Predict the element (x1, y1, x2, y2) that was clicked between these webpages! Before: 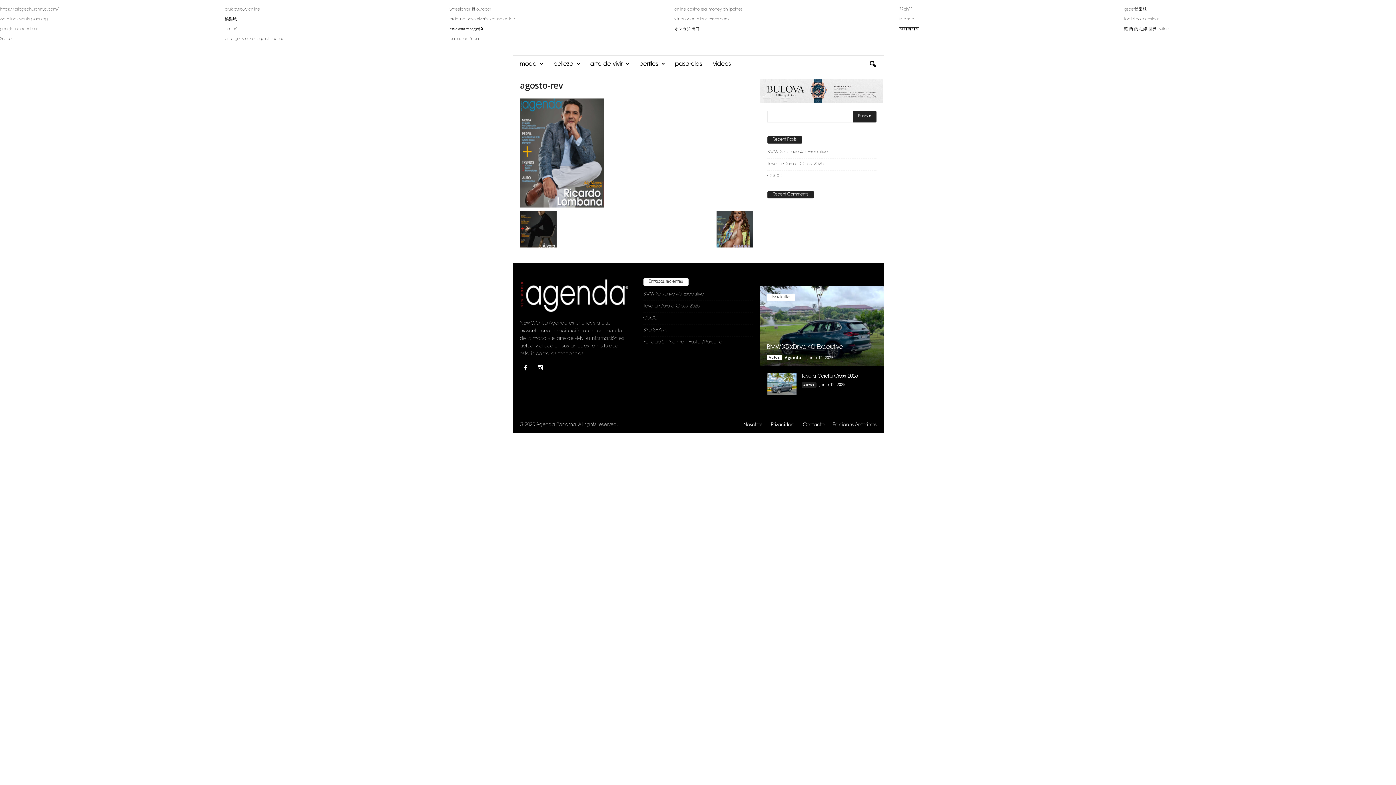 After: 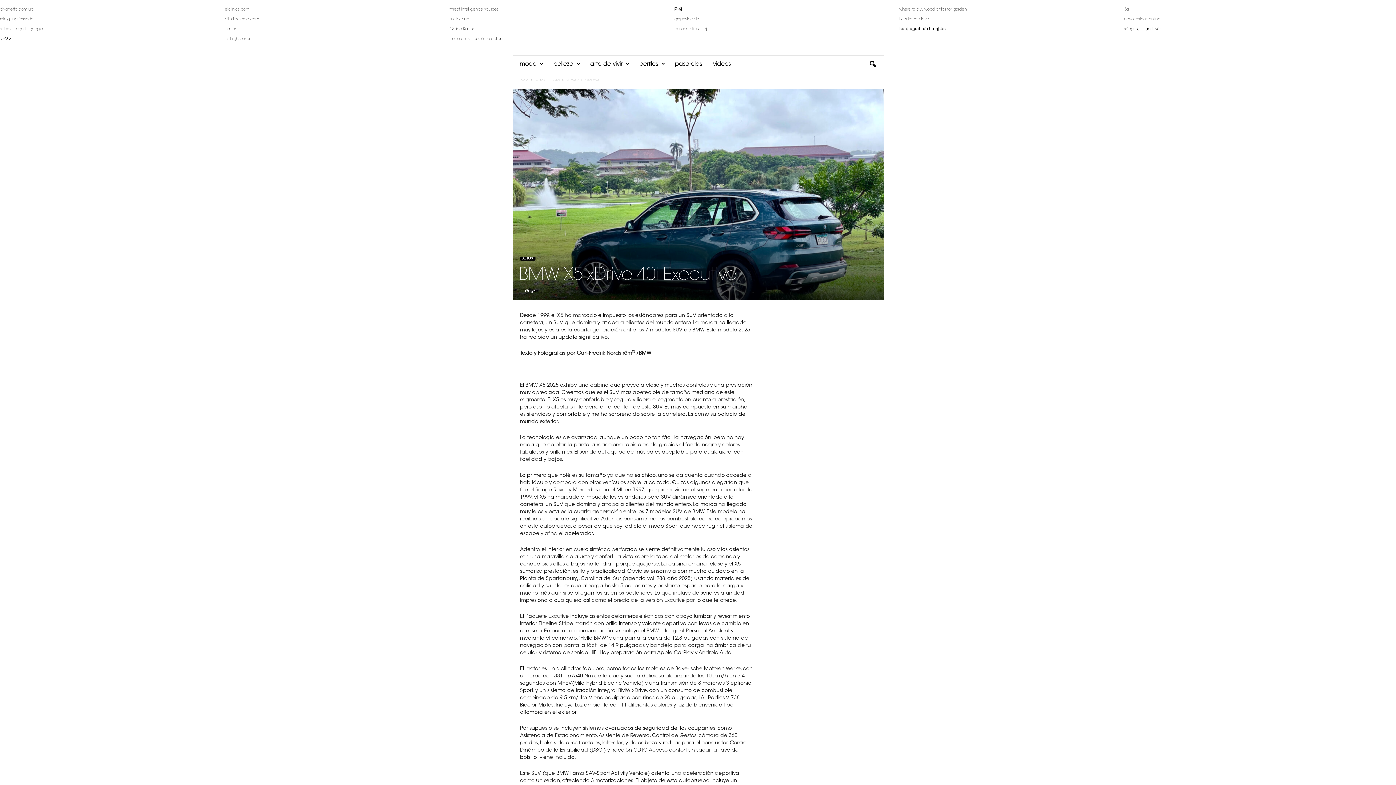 Action: label: BMW X5 xDrive 40i Executive bbox: (767, 148, 876, 156)